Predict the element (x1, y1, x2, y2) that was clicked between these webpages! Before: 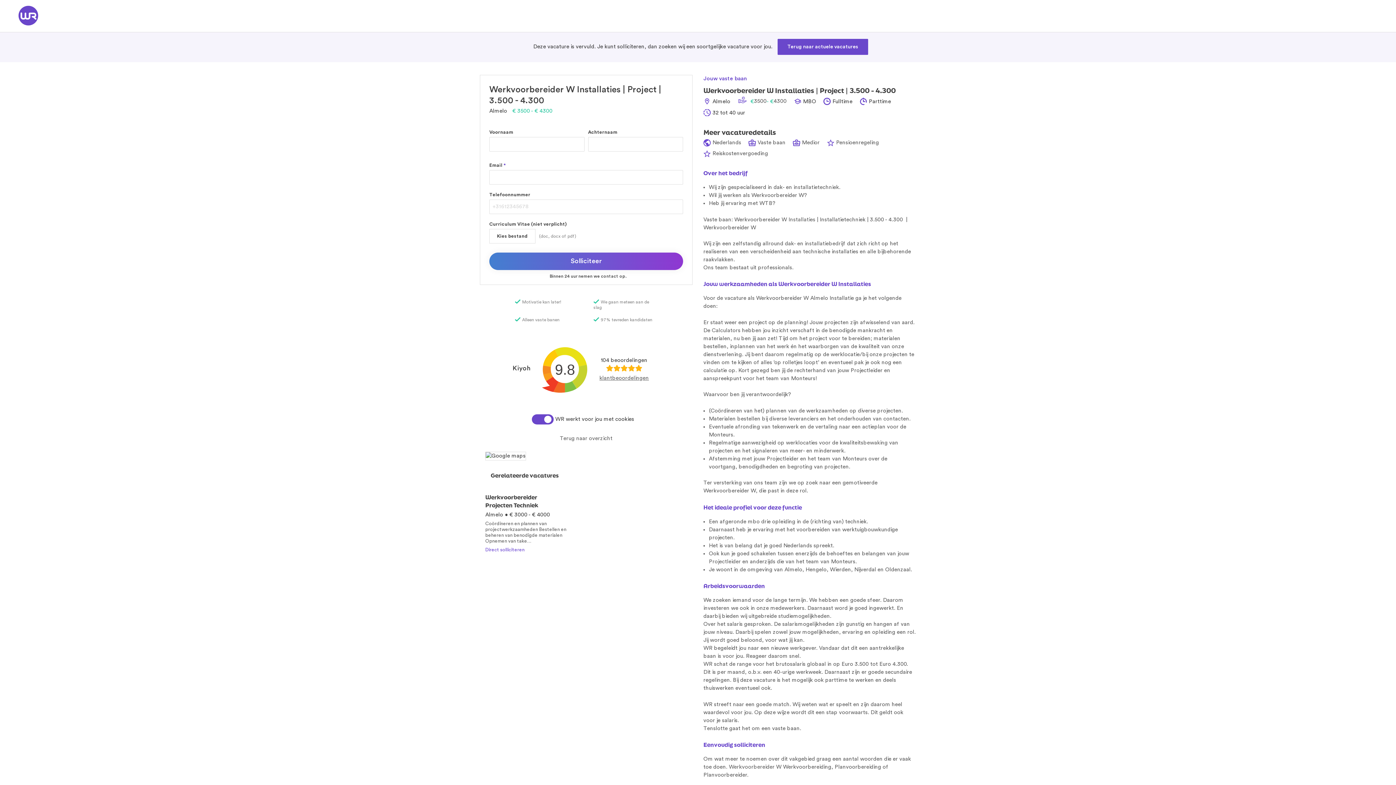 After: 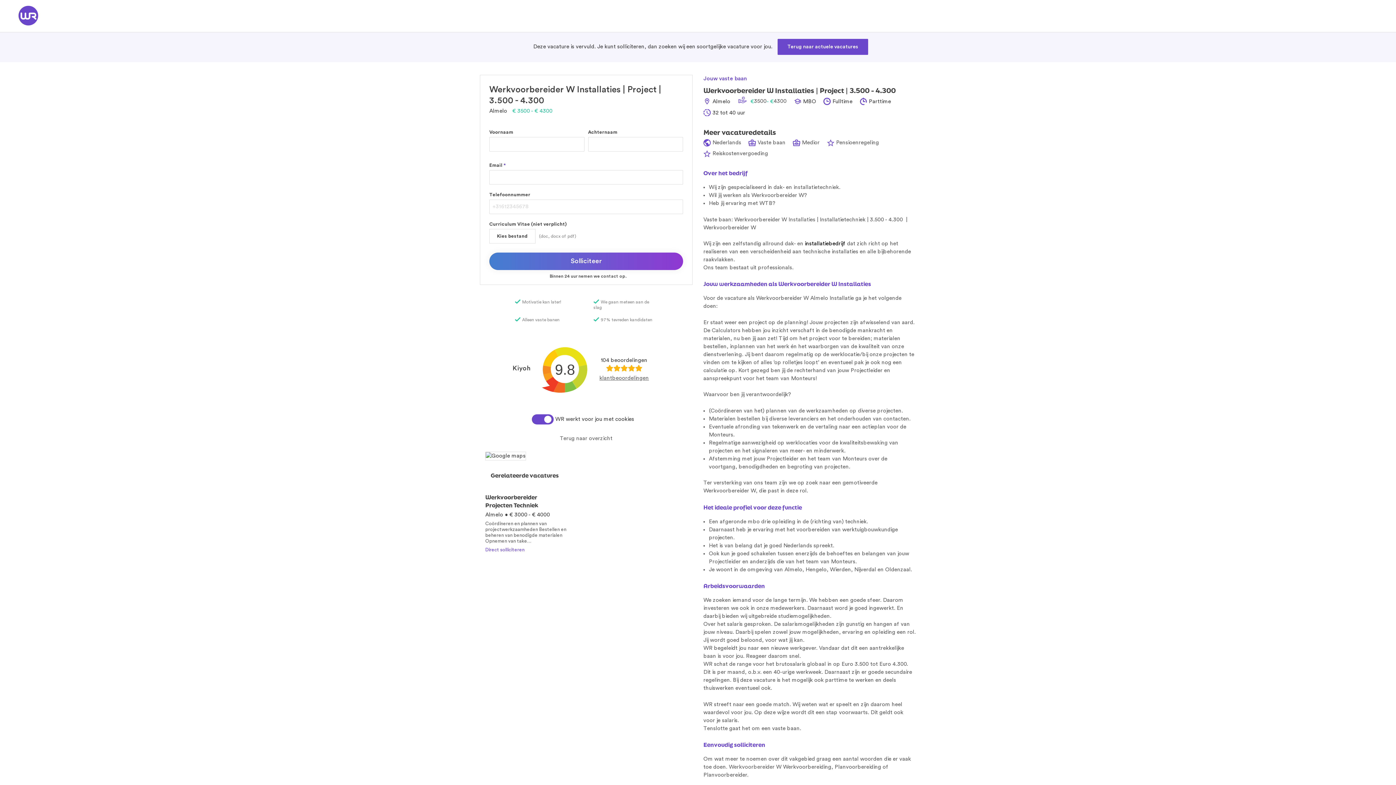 Action: label: installatiebedrijf bbox: (805, 241, 845, 246)